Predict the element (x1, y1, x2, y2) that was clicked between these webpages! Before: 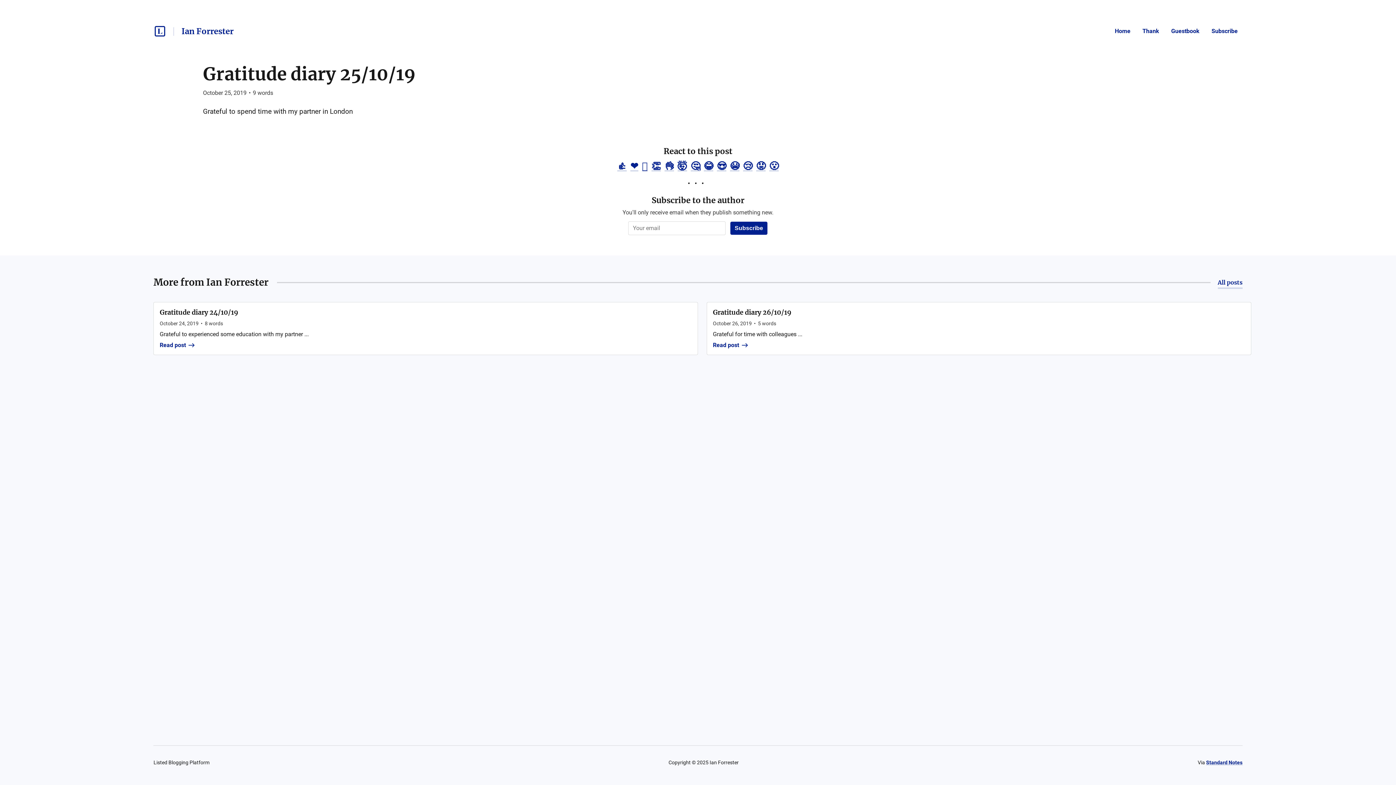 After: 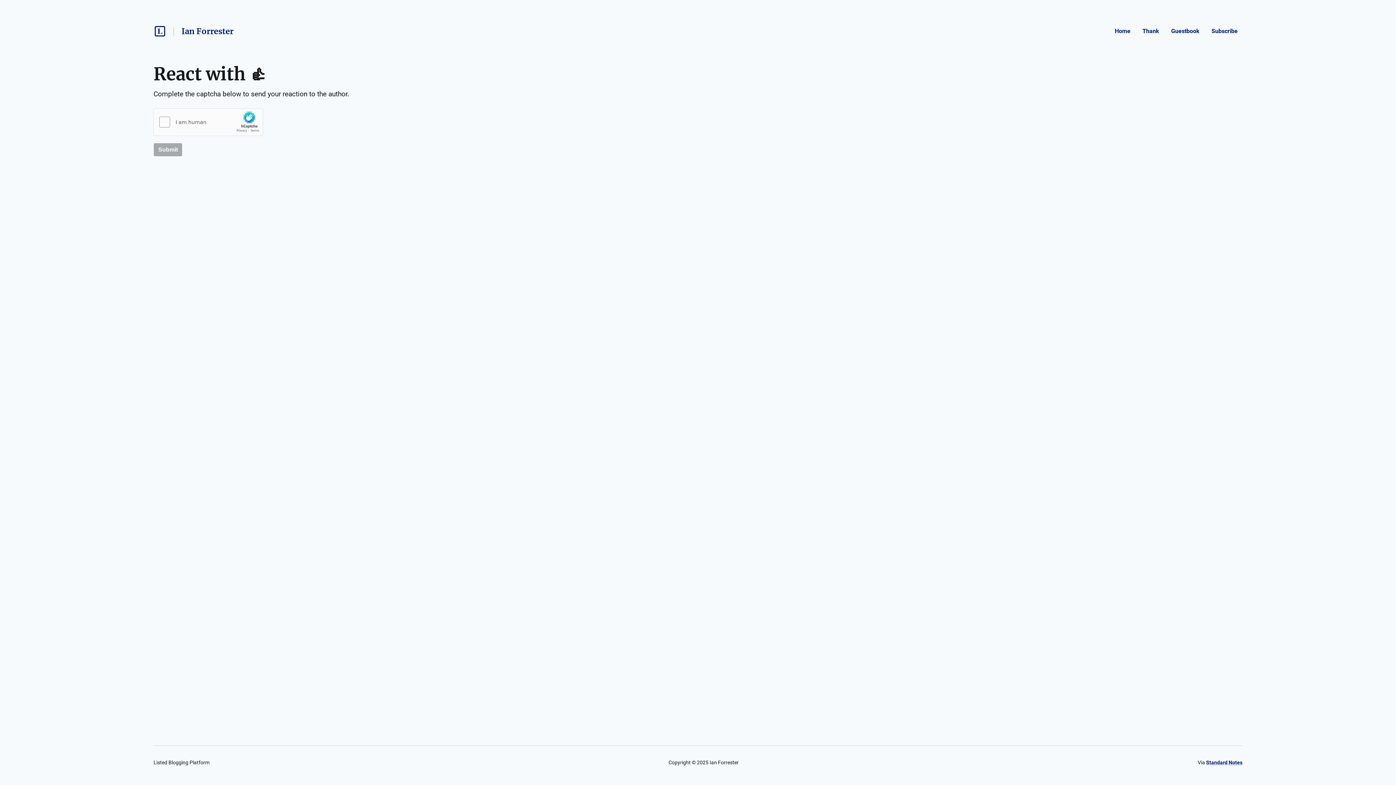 Action: label: 👍 bbox: (617, 160, 626, 171)